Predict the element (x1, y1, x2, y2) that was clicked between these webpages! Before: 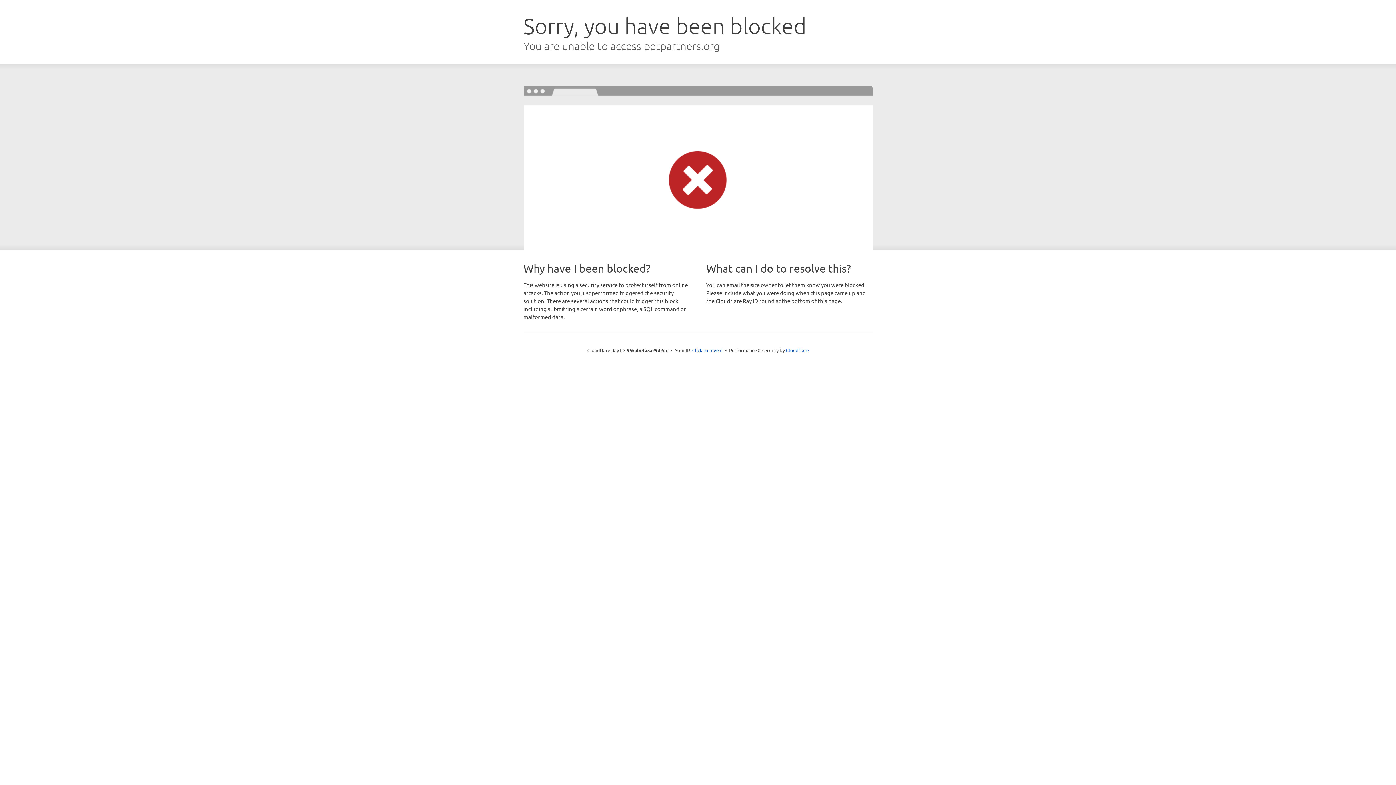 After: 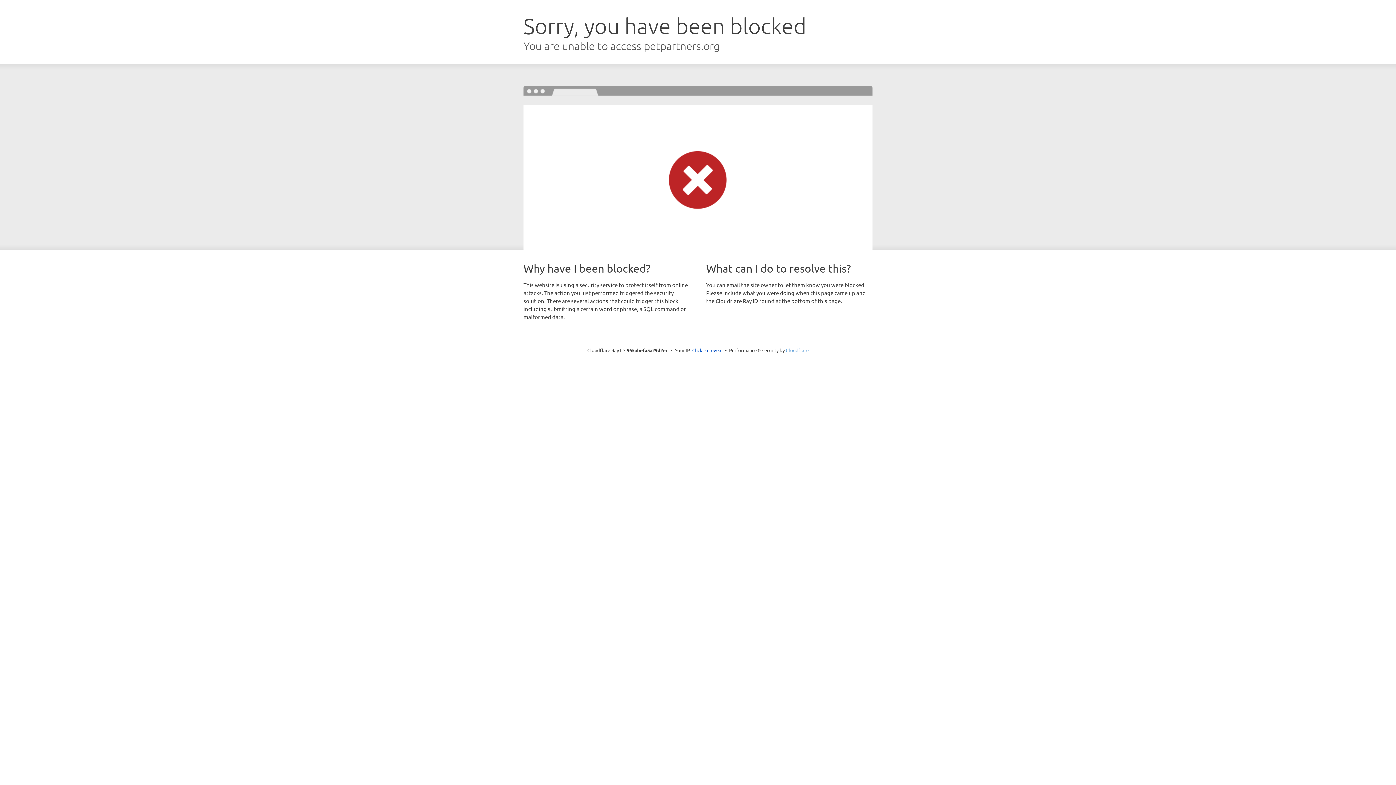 Action: bbox: (786, 347, 808, 353) label: Cloudflare